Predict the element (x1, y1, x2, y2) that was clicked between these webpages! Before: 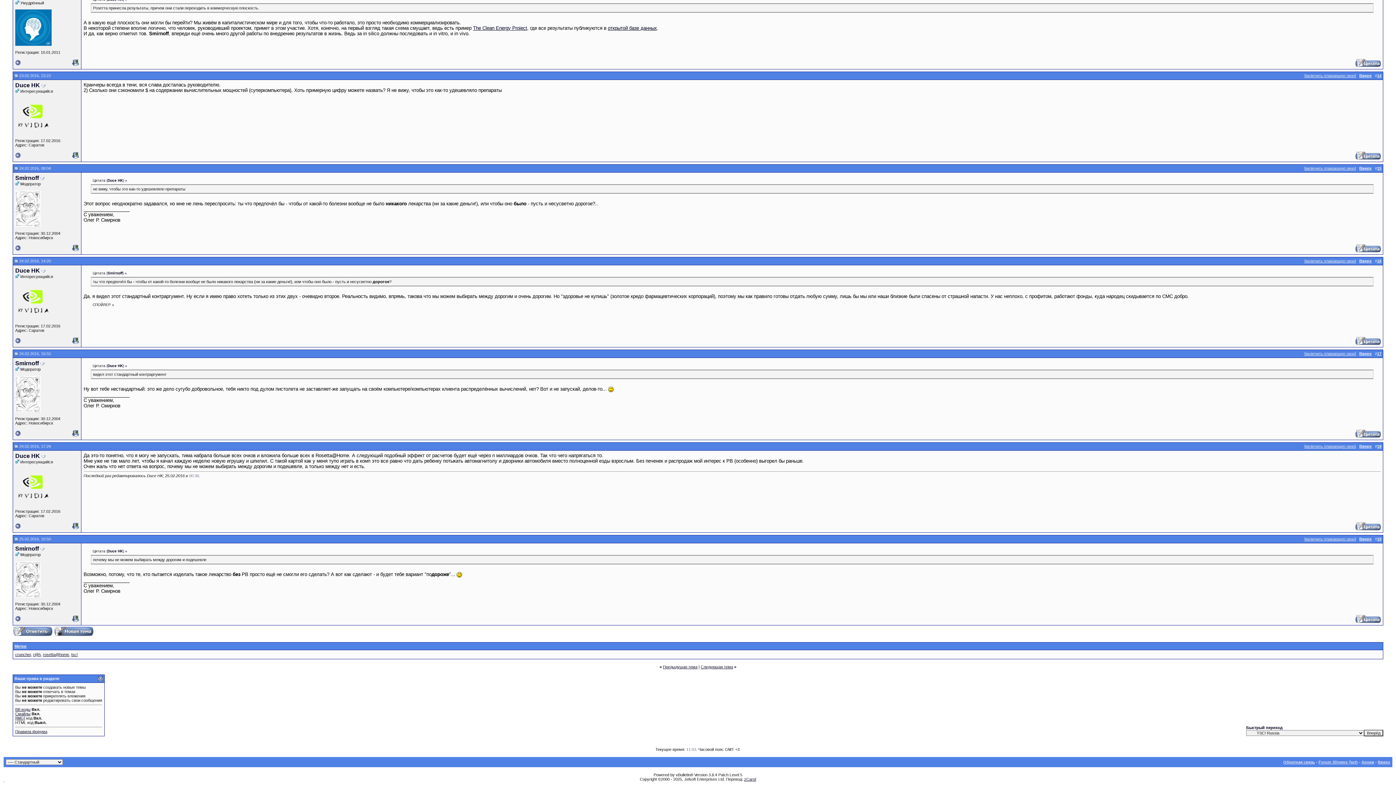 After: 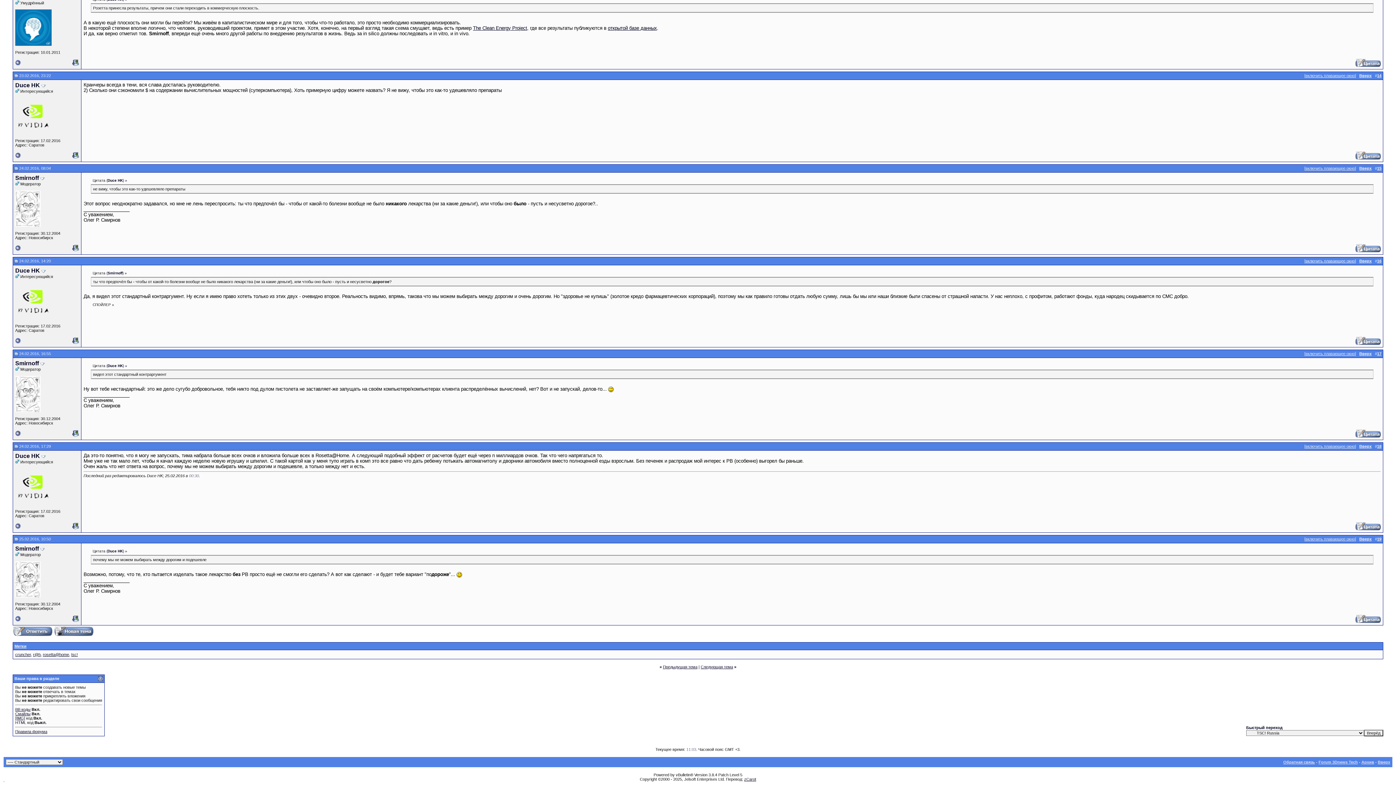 Action: label: включить плавающее окно bbox: (1305, 258, 1355, 263)